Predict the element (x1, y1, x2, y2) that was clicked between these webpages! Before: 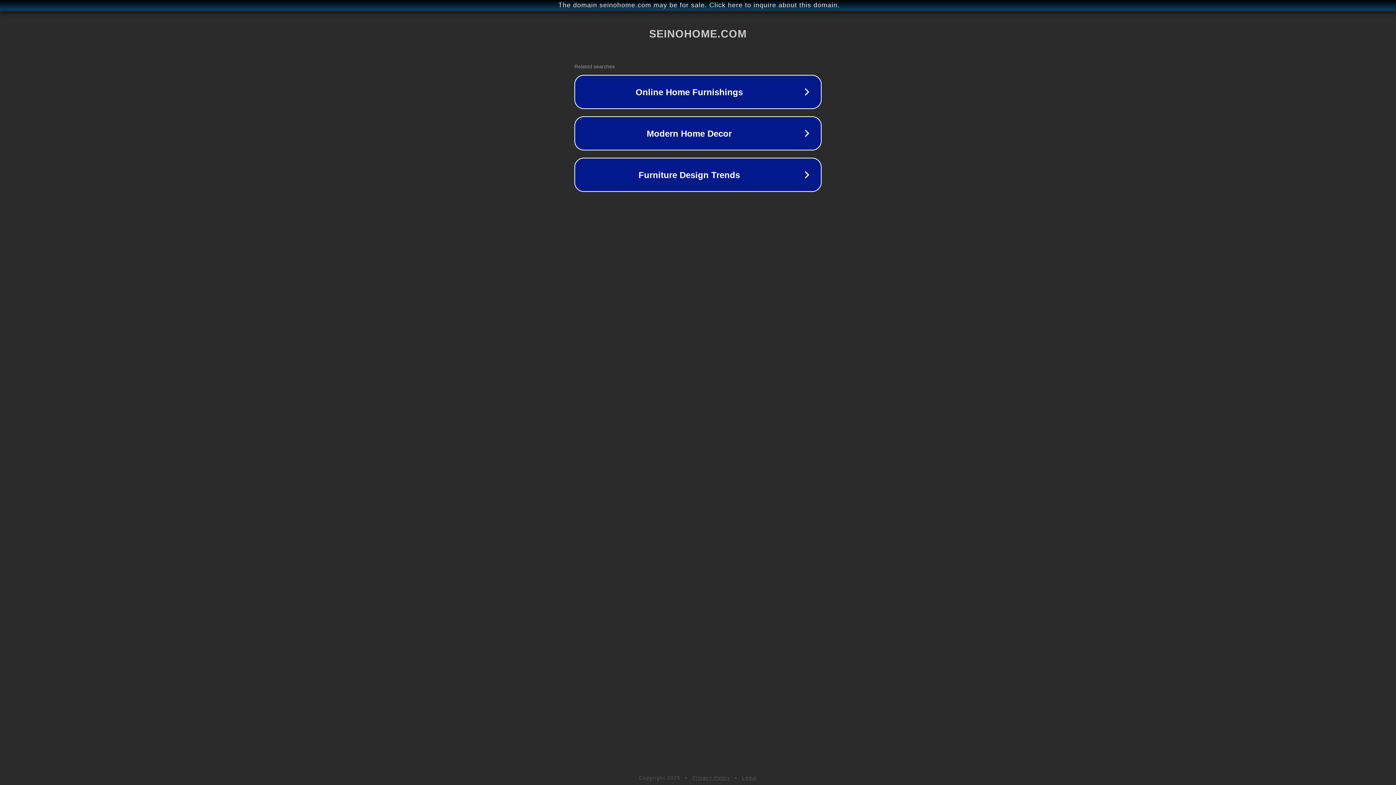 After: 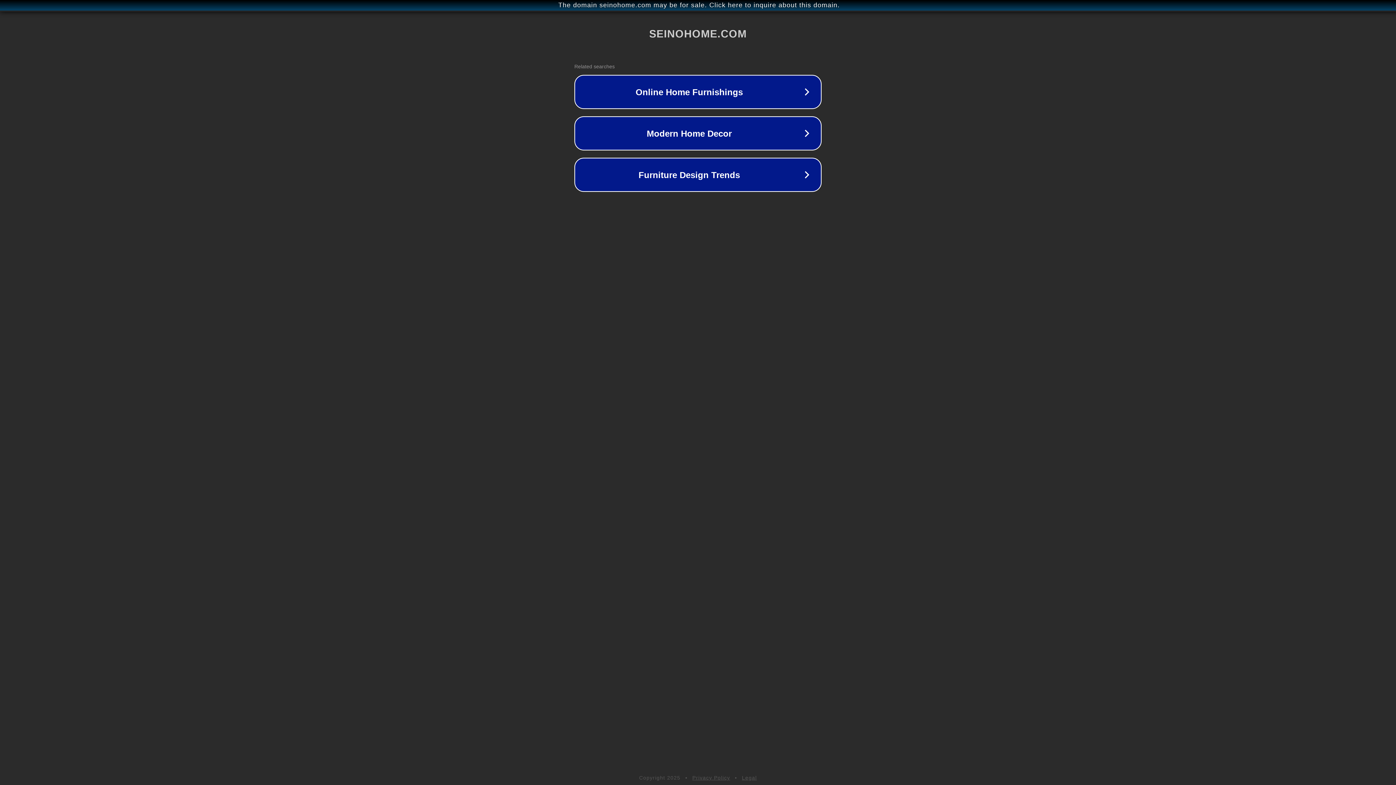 Action: bbox: (742, 775, 757, 781) label: Legal